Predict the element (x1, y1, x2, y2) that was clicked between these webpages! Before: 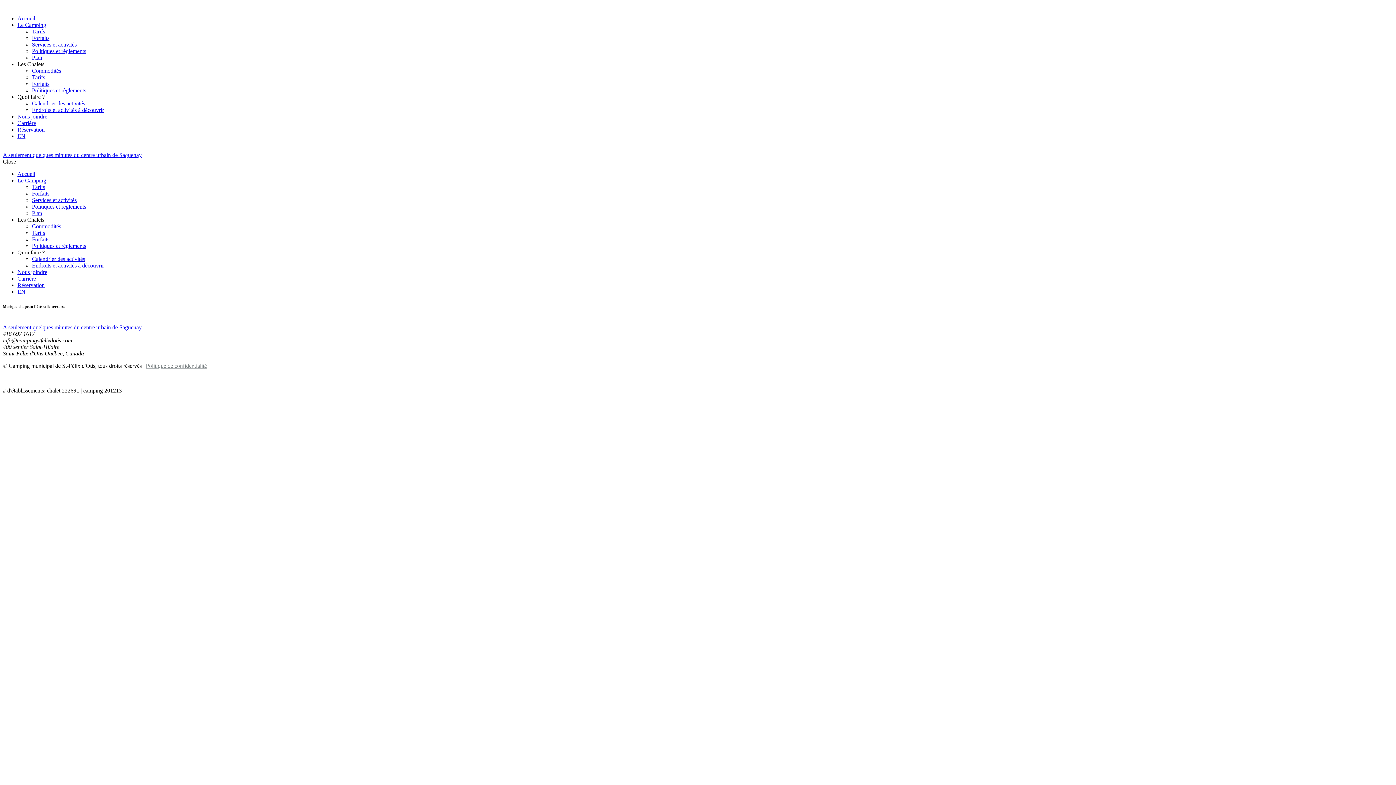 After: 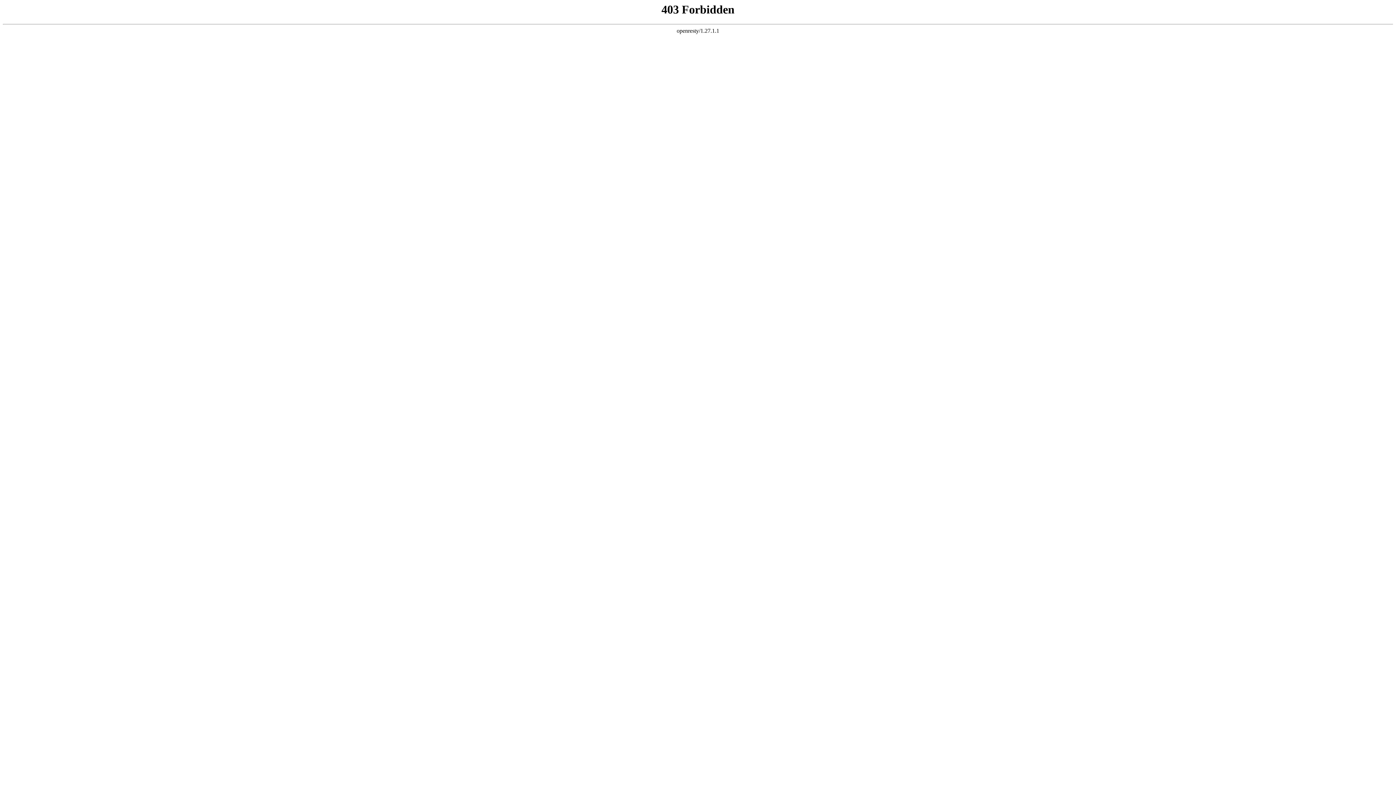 Action: bbox: (32, 203, 86, 209) label: Politiques et règlements